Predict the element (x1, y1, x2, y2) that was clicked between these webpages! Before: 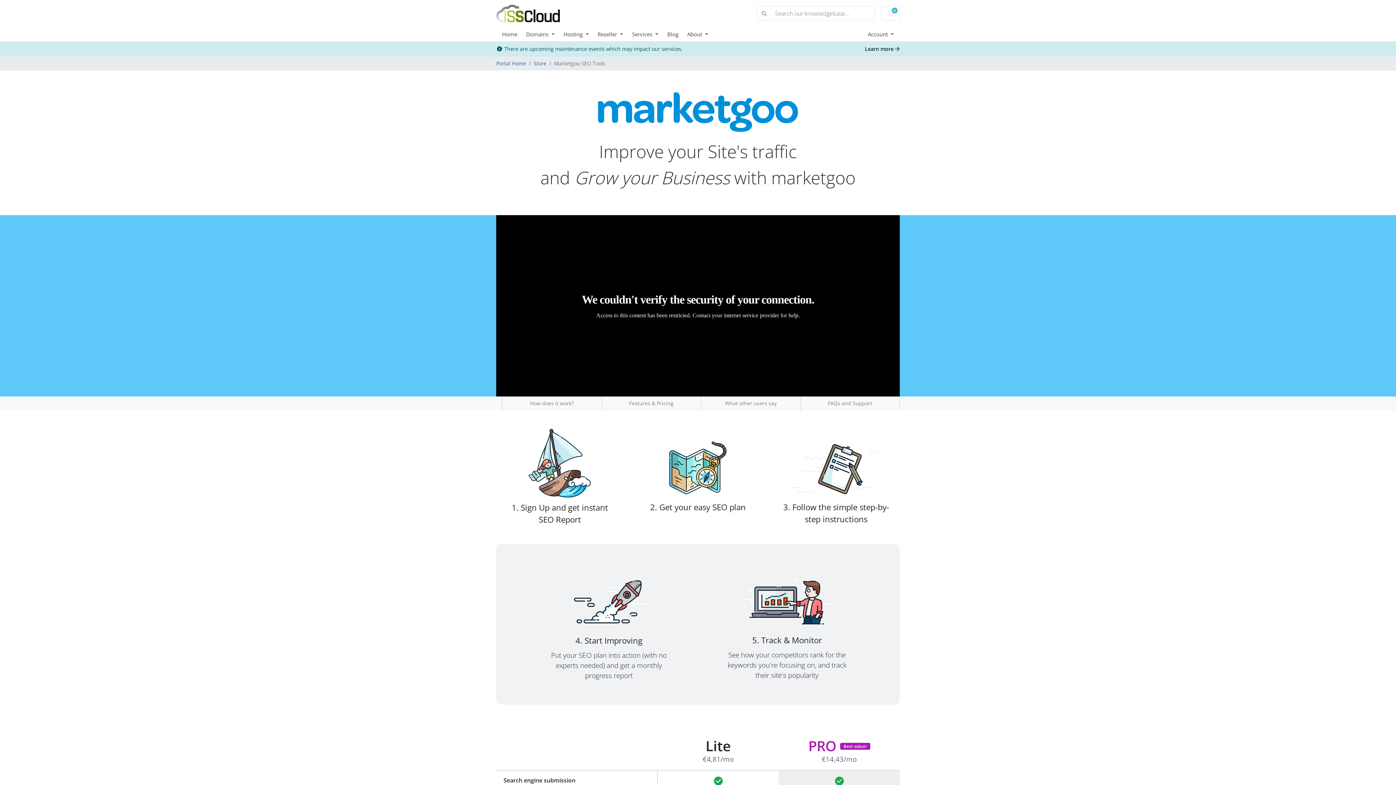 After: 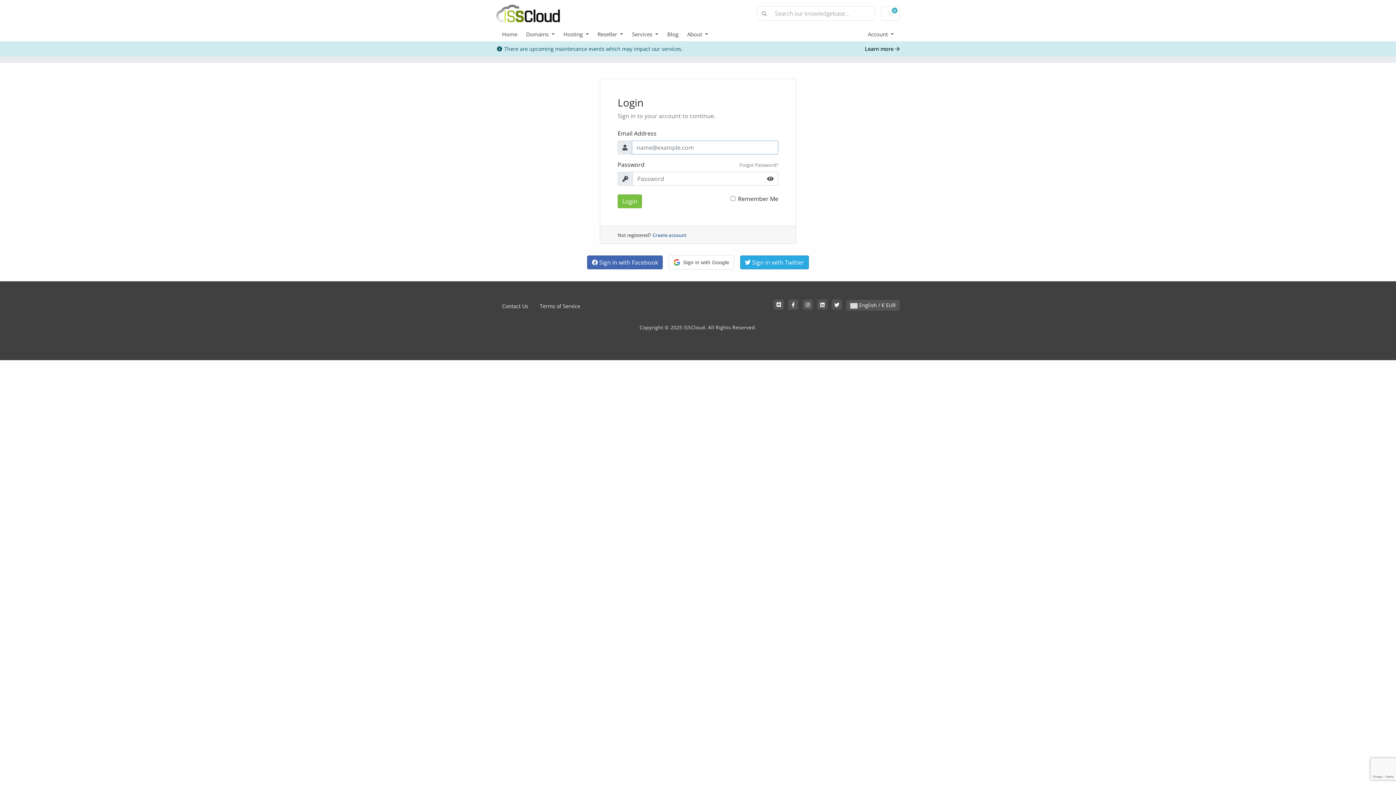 Action: label: Learn more  bbox: (865, 45, 900, 52)